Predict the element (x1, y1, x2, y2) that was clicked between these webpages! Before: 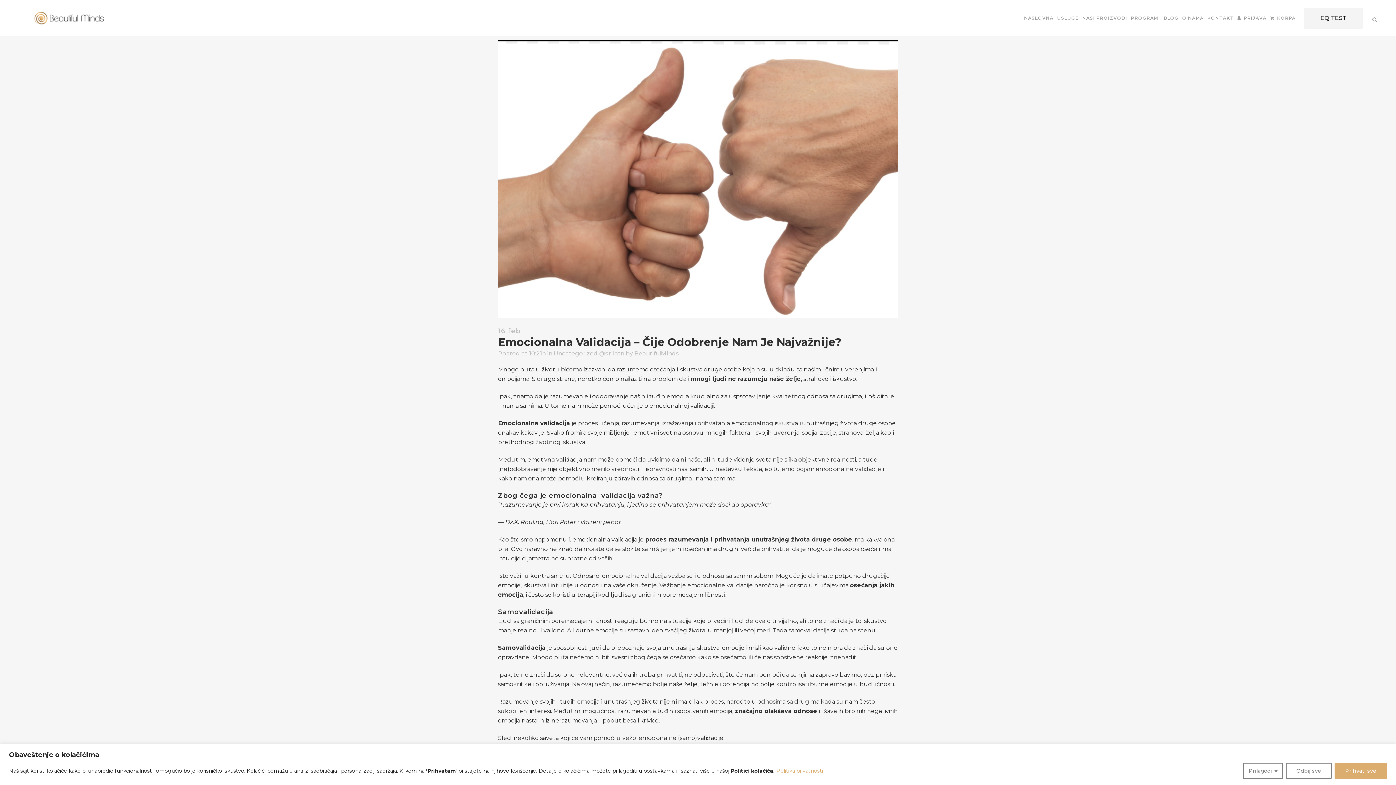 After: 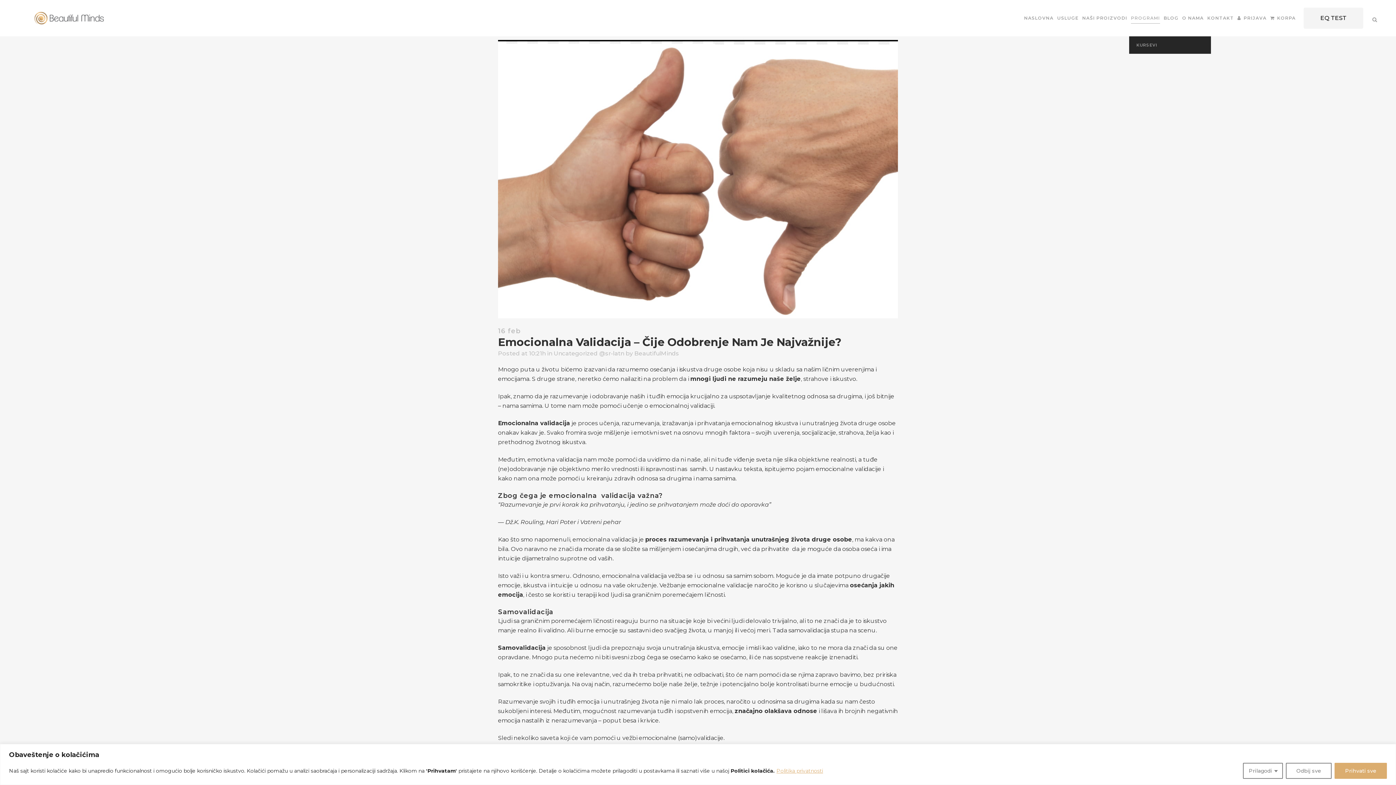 Action: bbox: (1140, 0, 1170, 36) label: PROGRAMI